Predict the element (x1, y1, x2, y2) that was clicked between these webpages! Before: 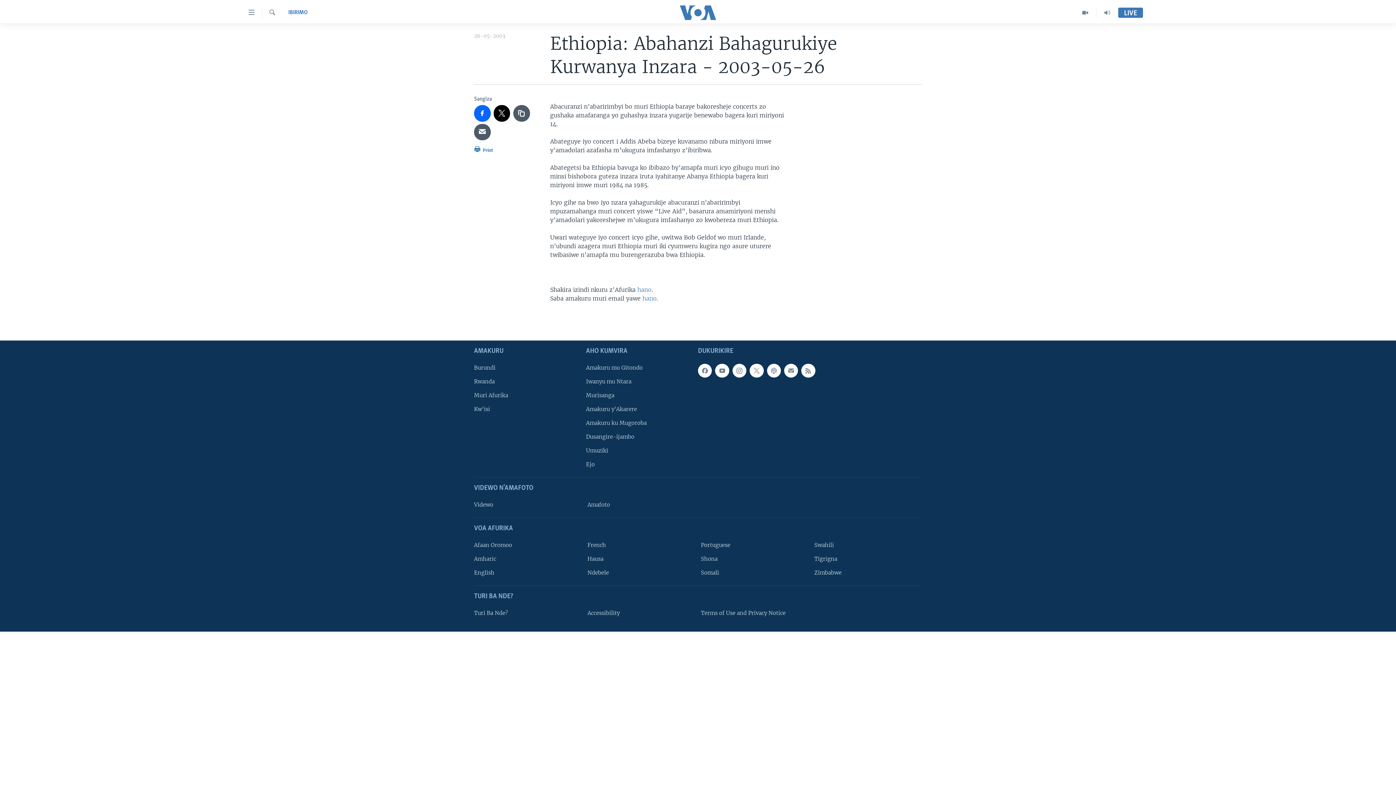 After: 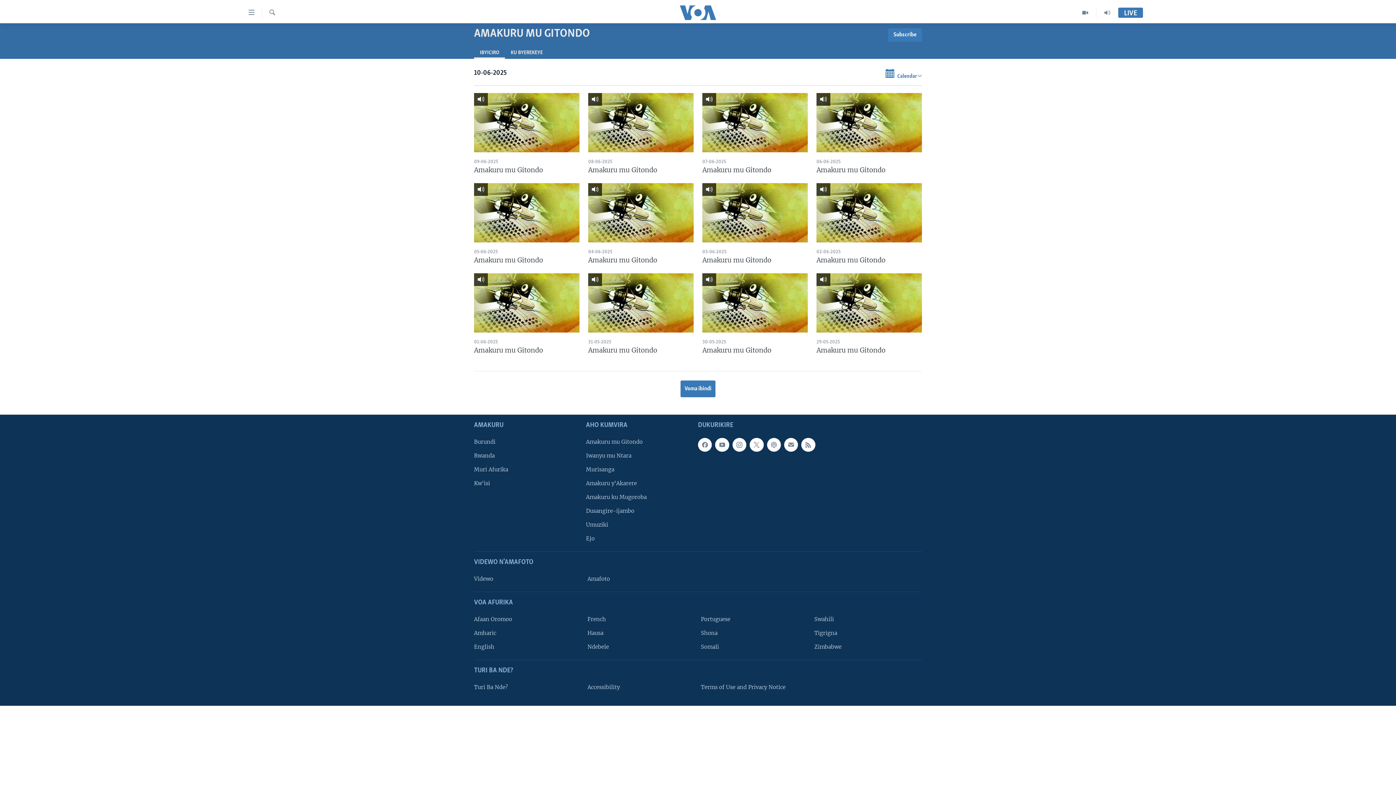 Action: bbox: (586, 364, 693, 372) label: Amakuru mu Gitondo